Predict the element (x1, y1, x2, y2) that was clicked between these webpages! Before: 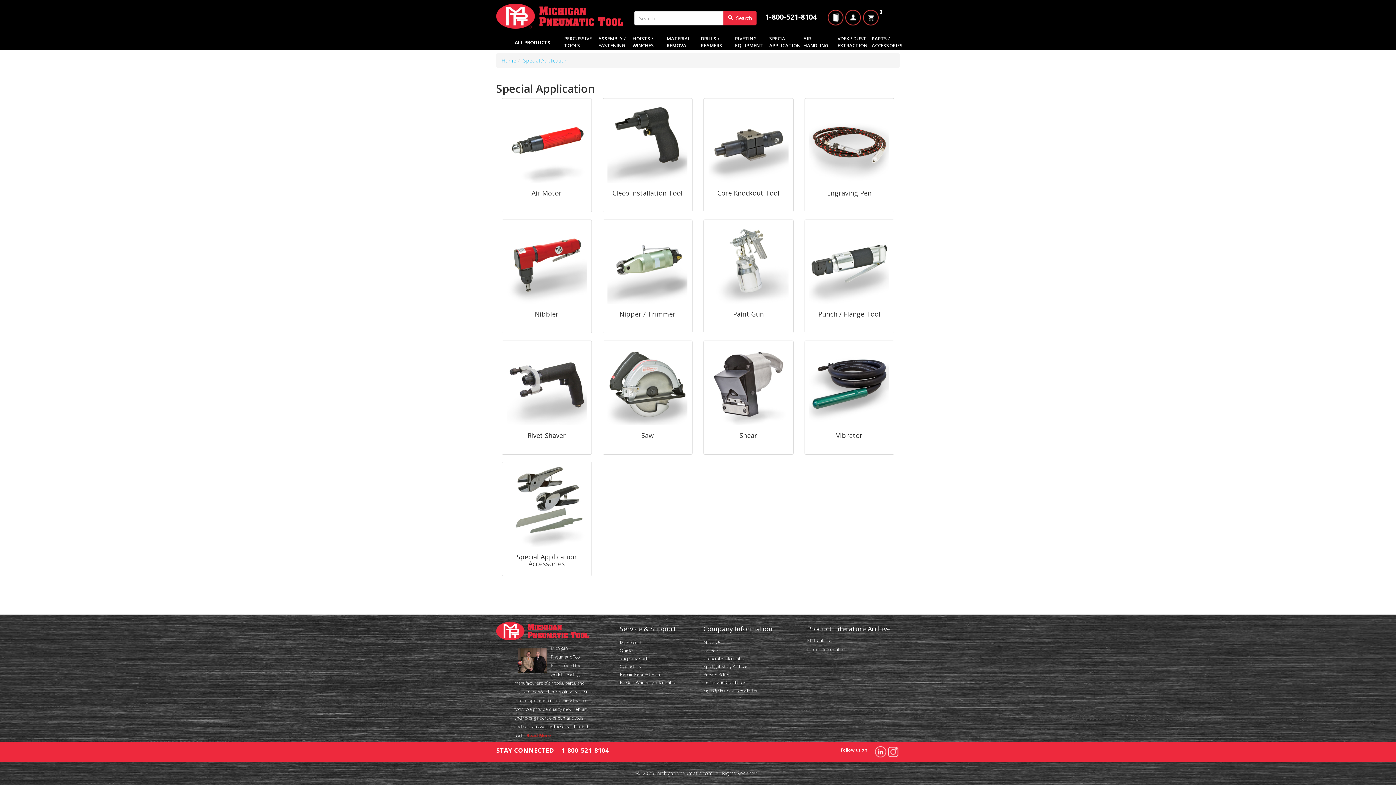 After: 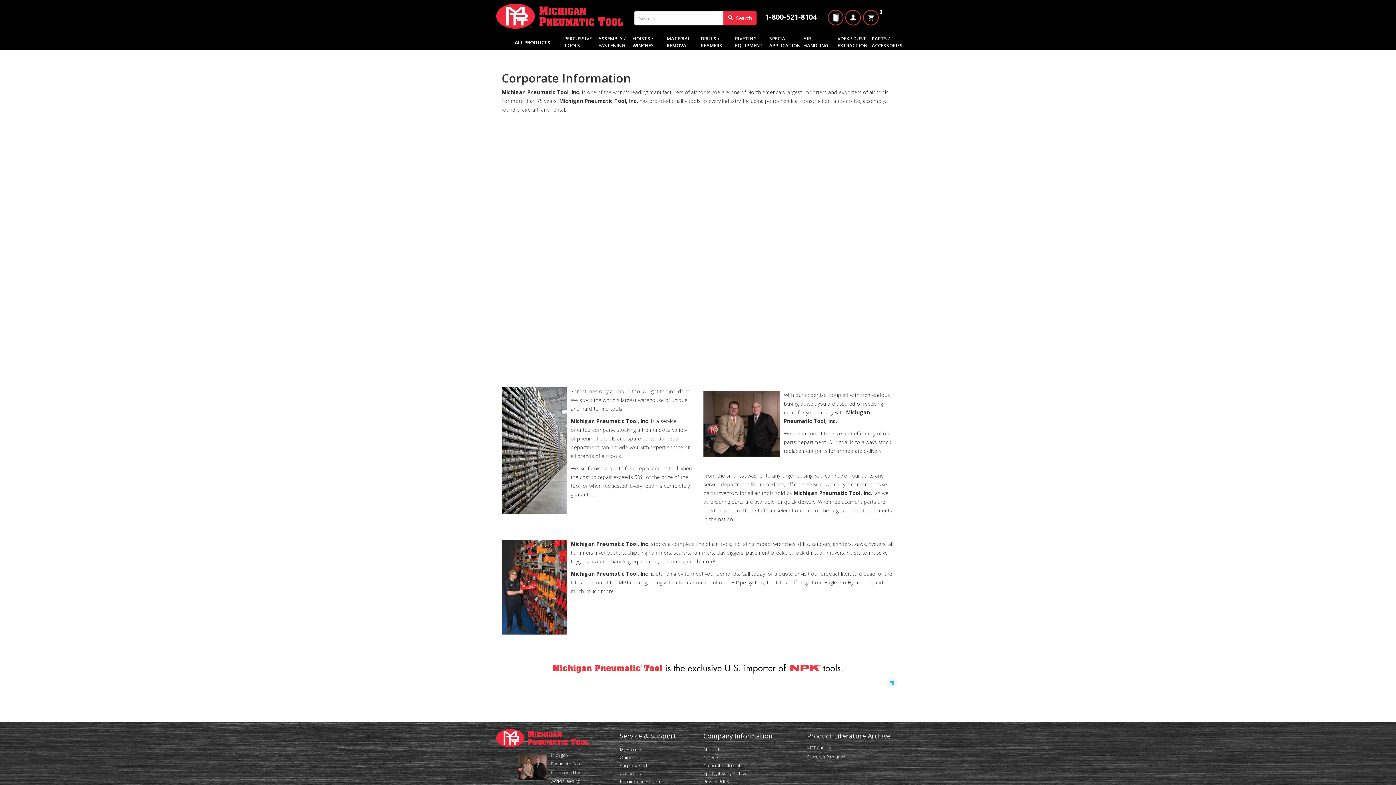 Action: bbox: (703, 655, 746, 661) label: Corporate Information